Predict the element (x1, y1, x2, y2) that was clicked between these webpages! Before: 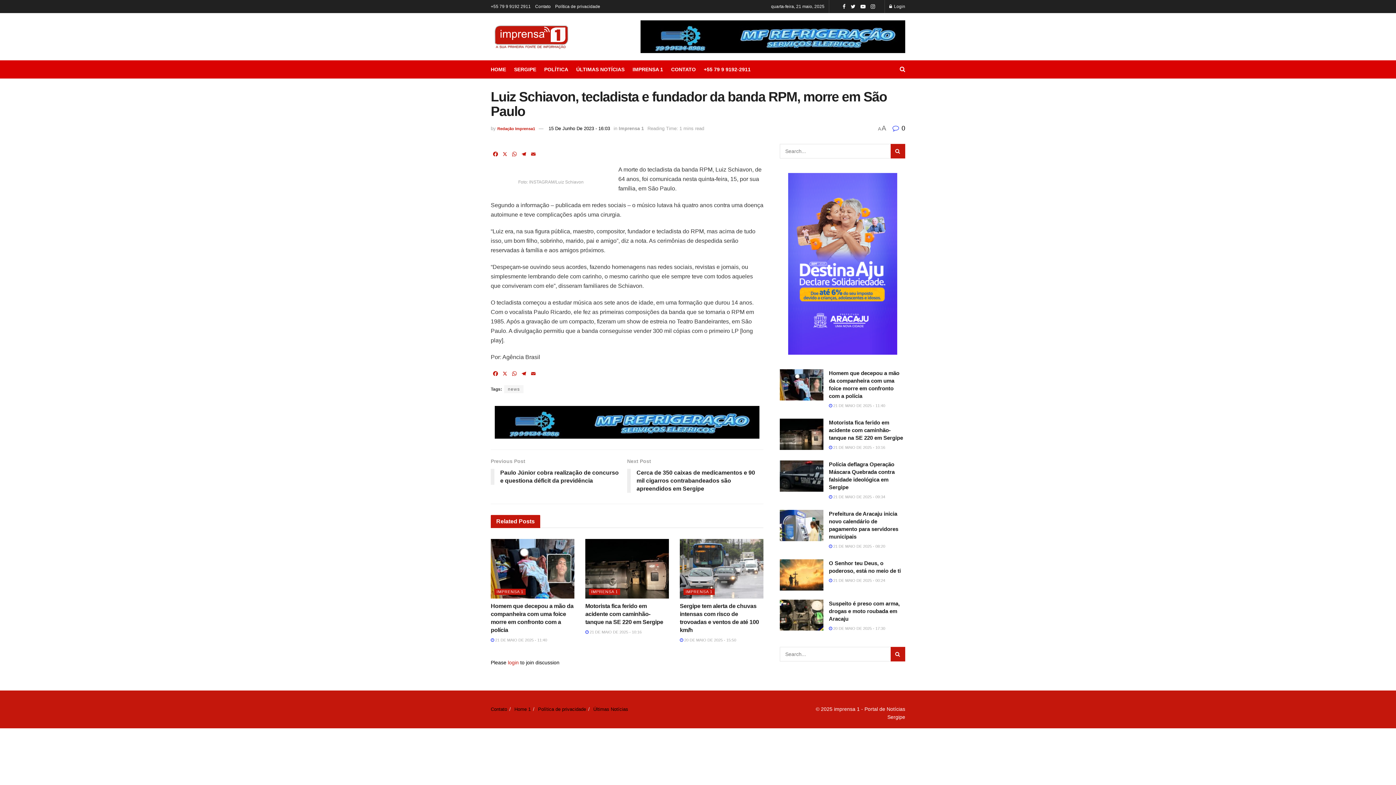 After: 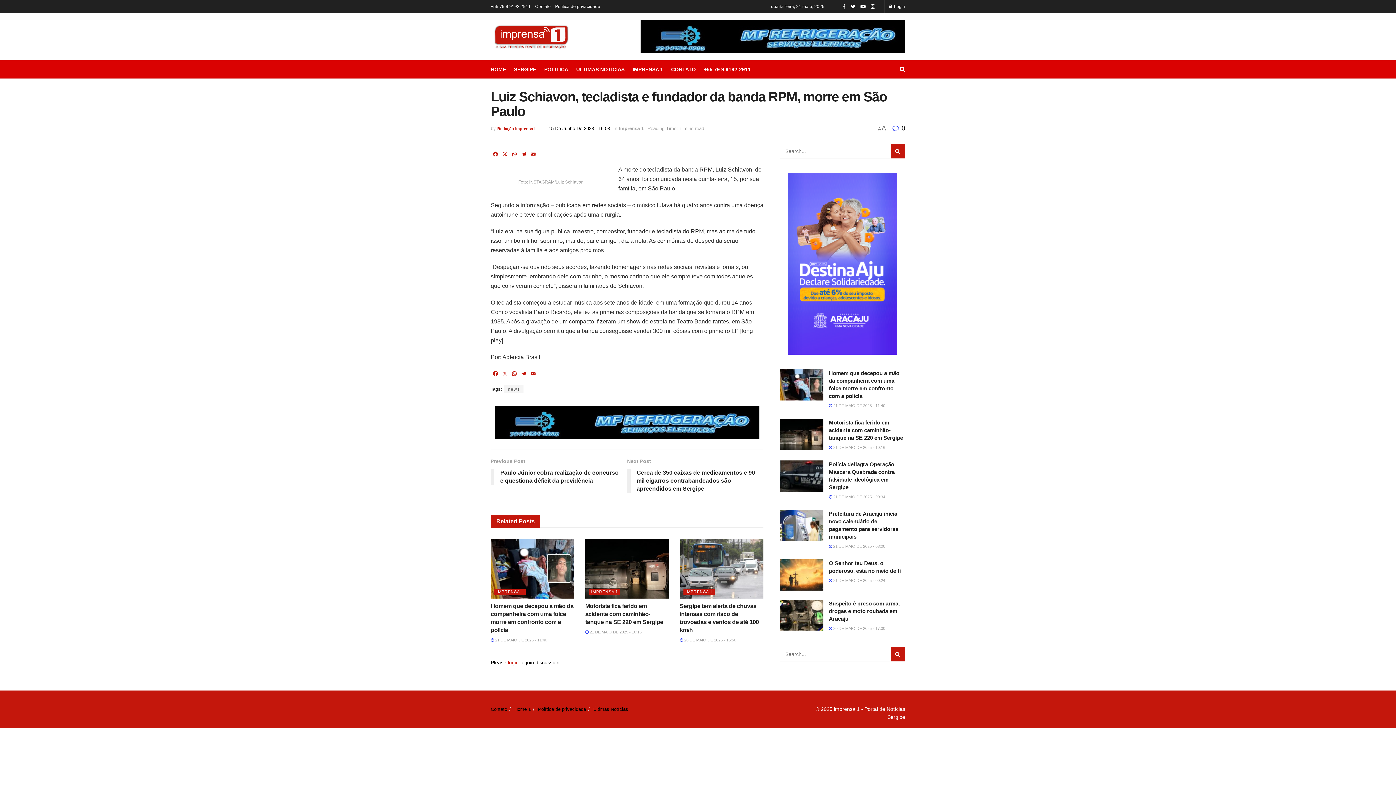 Action: bbox: (500, 370, 509, 378) label: X